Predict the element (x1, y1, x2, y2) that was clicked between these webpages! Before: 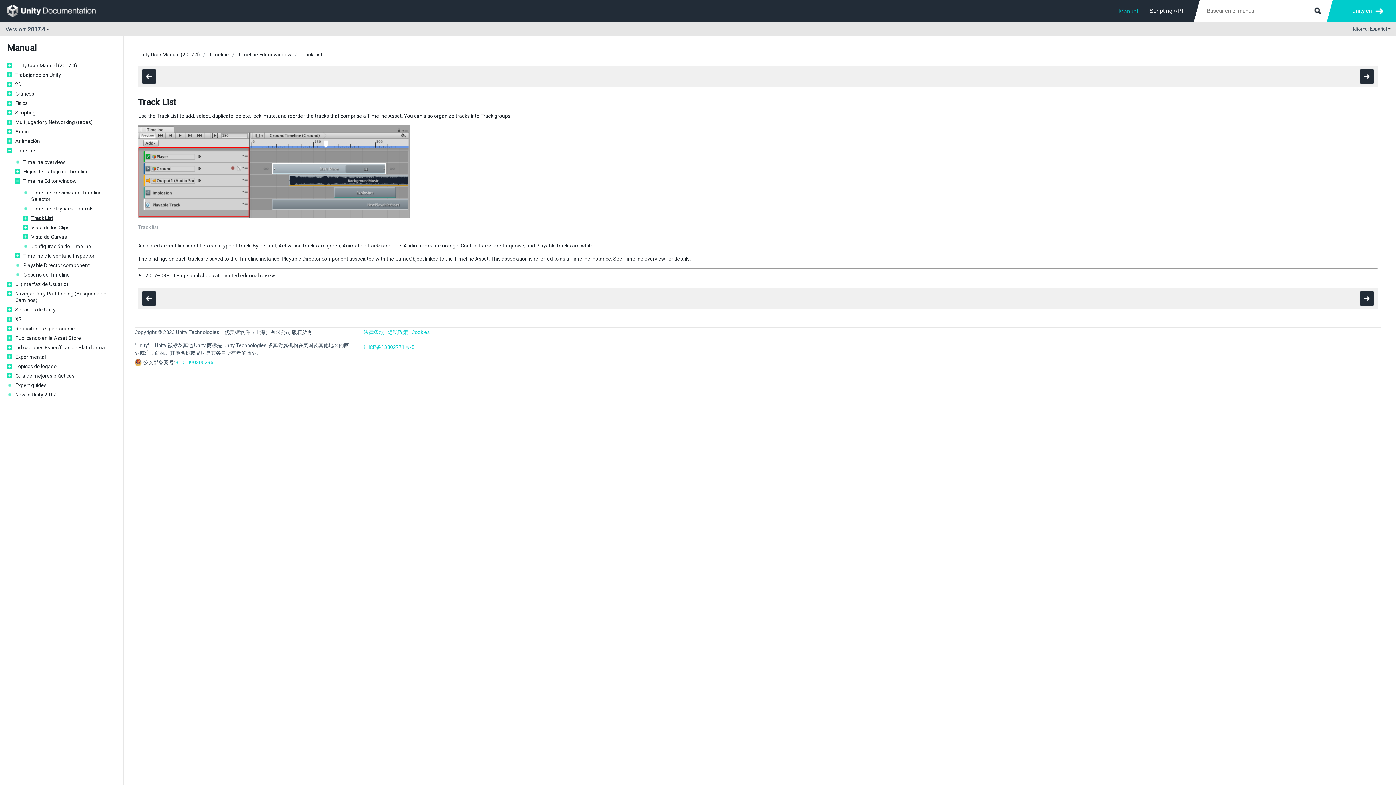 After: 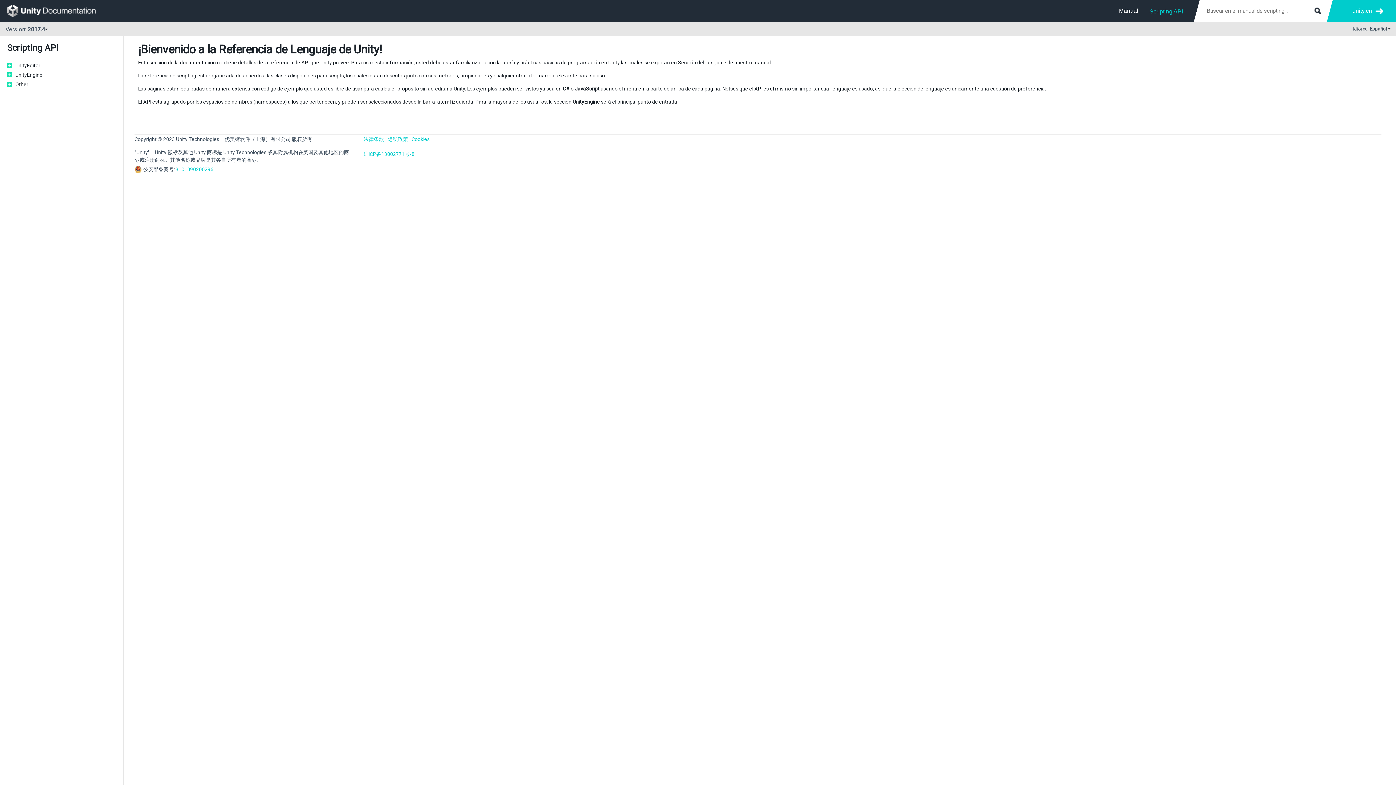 Action: label: Scripting API bbox: (1149, 3, 1183, 18)